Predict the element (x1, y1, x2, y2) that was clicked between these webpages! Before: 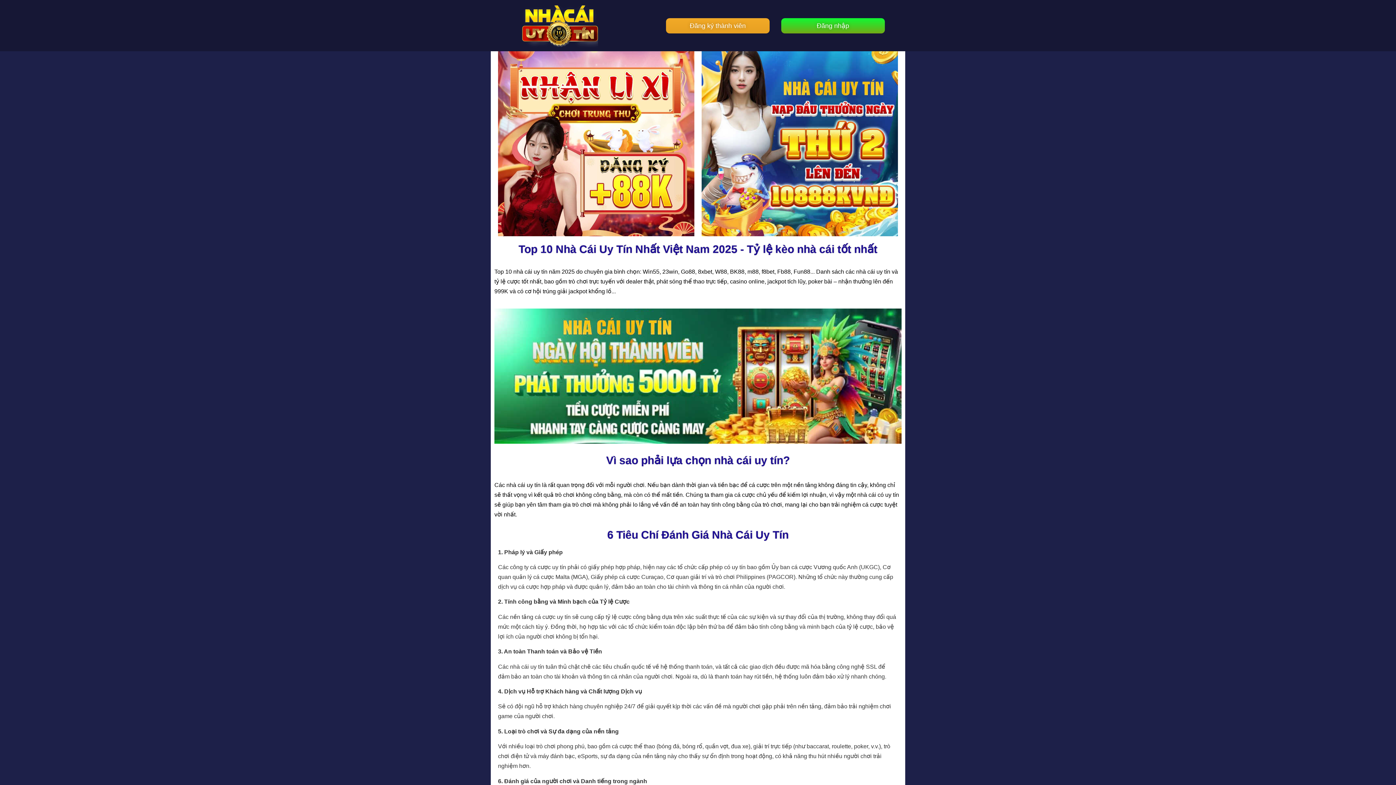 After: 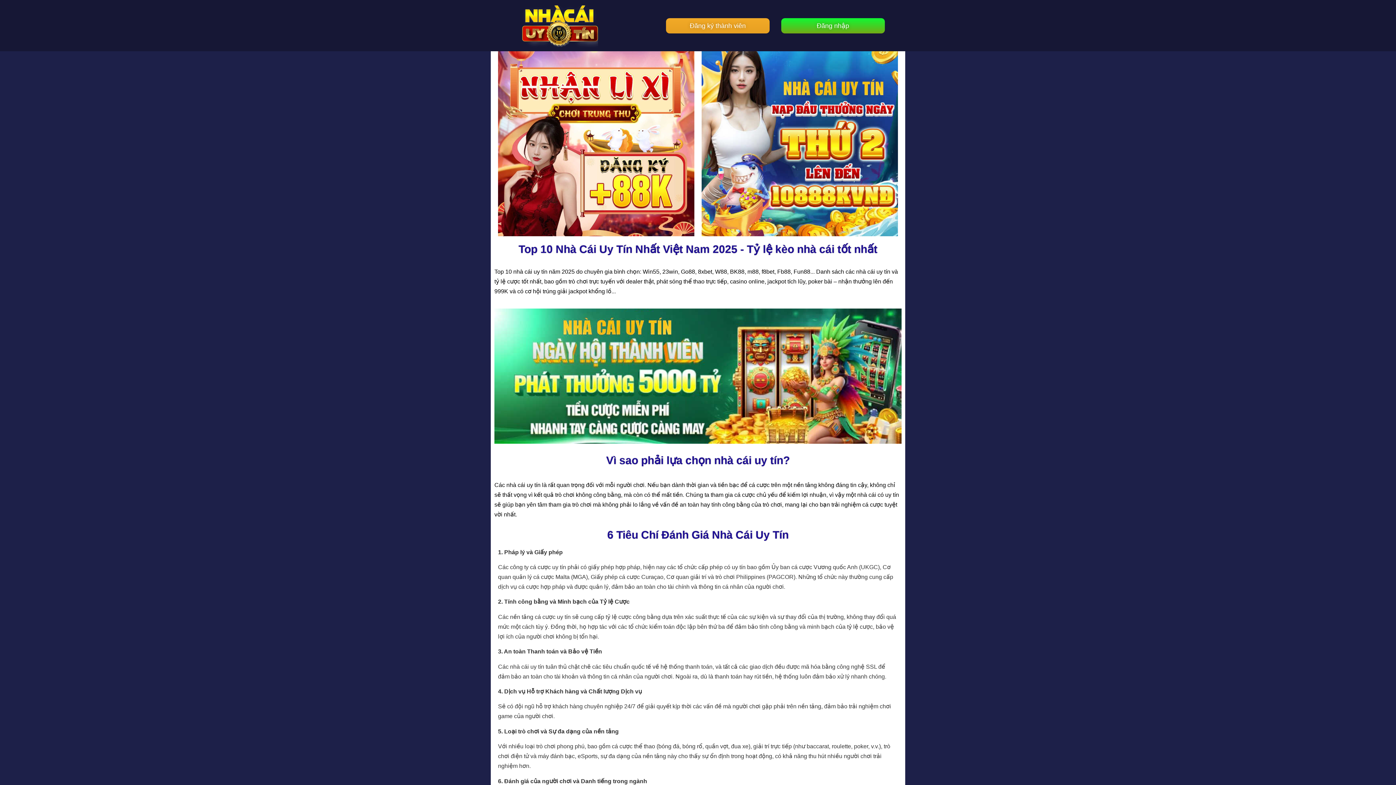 Action: bbox: (494, 3, 653, 47)